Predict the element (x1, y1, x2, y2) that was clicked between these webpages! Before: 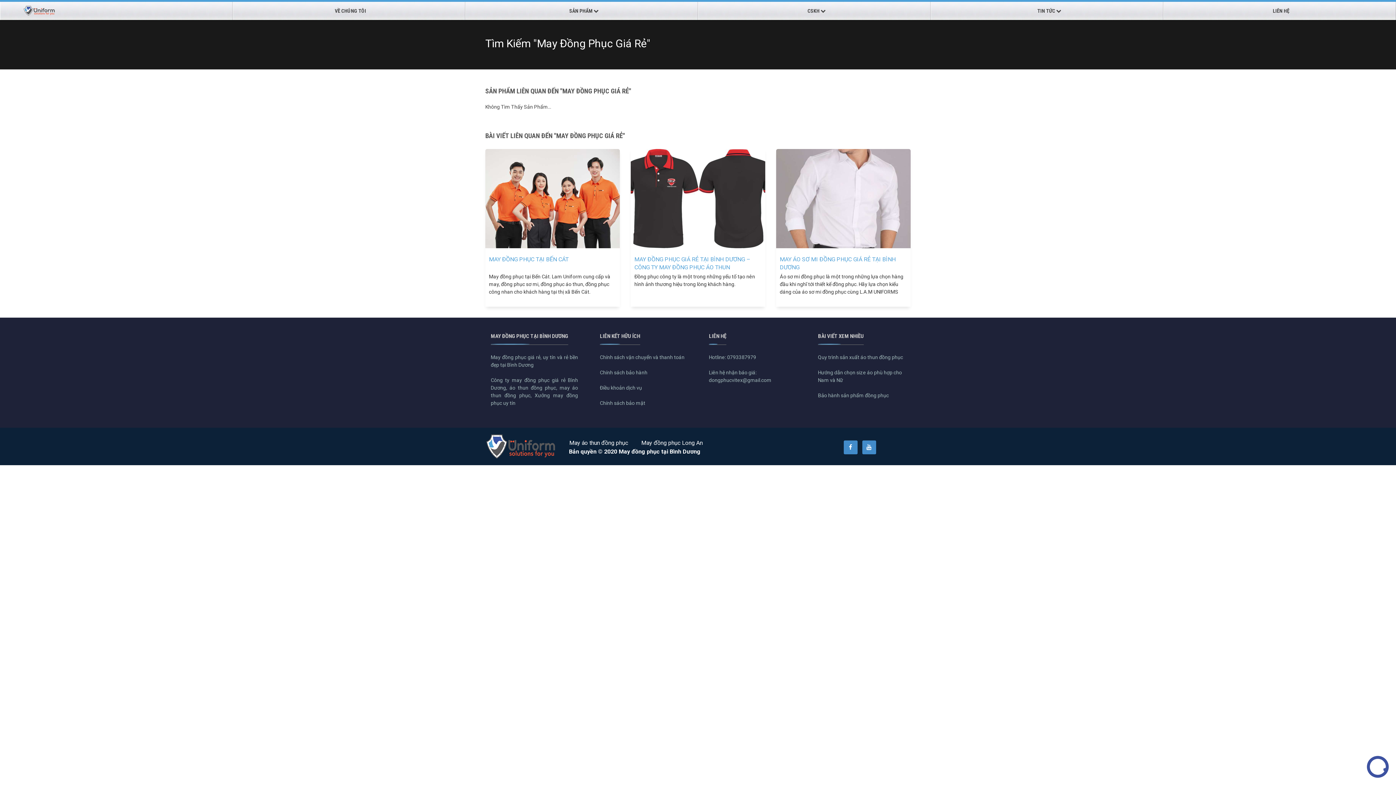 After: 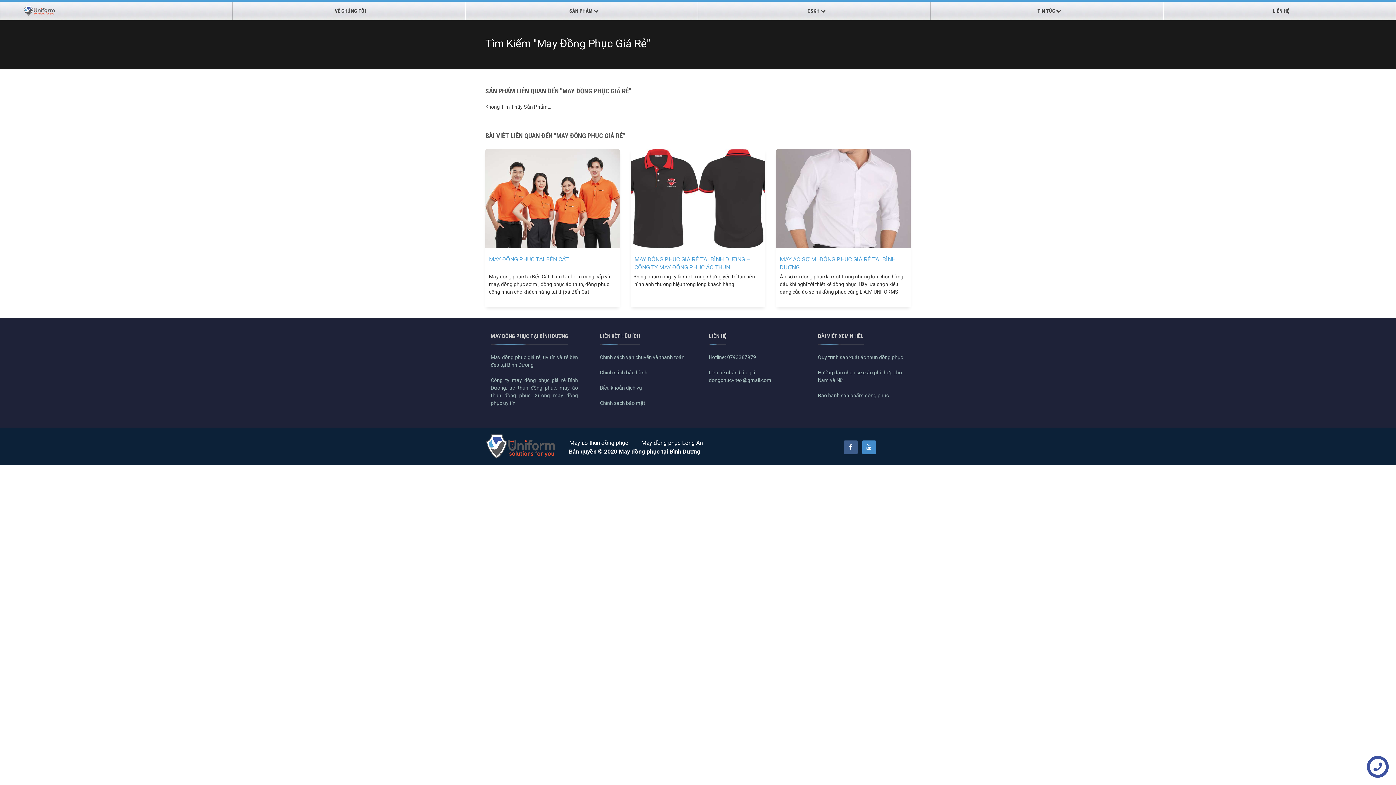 Action: label: Facebook bbox: (843, 440, 857, 454)